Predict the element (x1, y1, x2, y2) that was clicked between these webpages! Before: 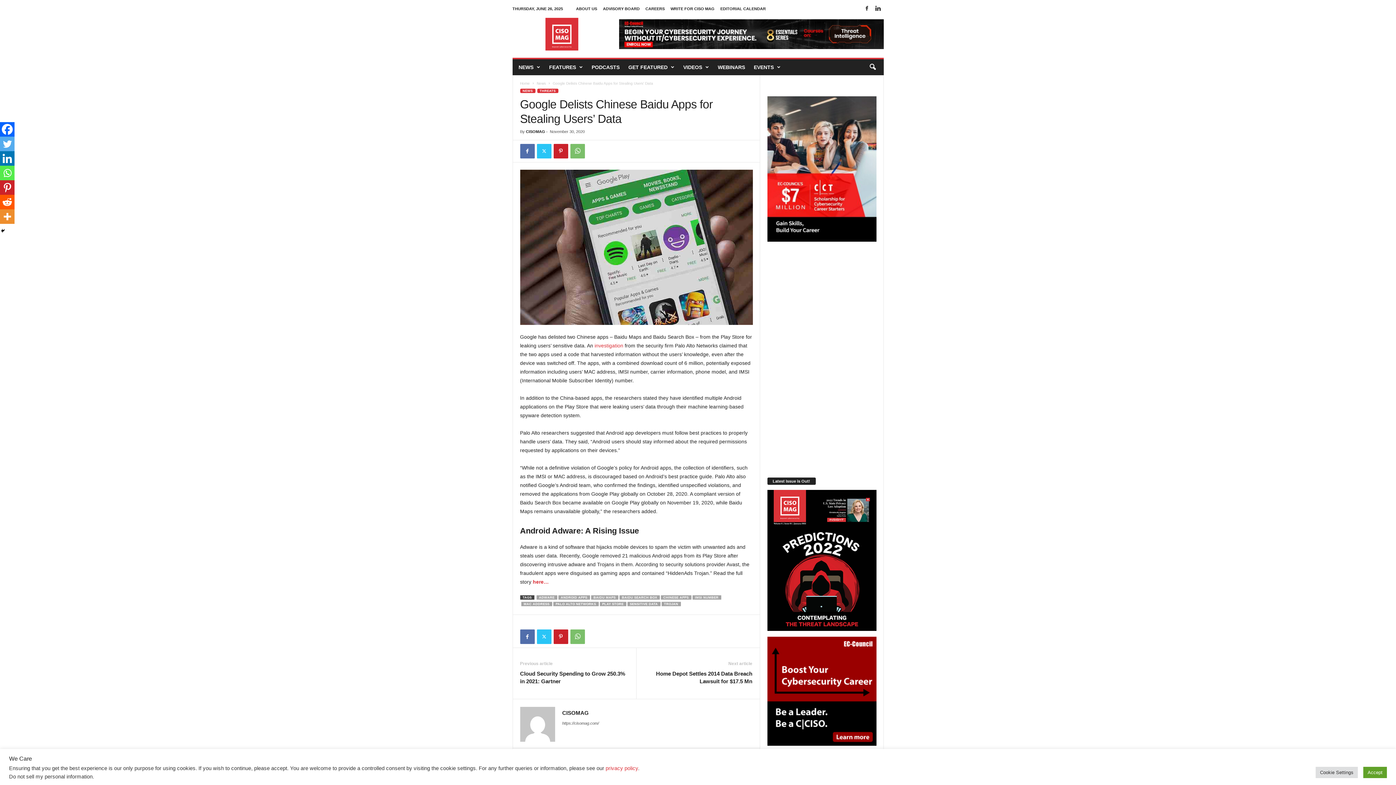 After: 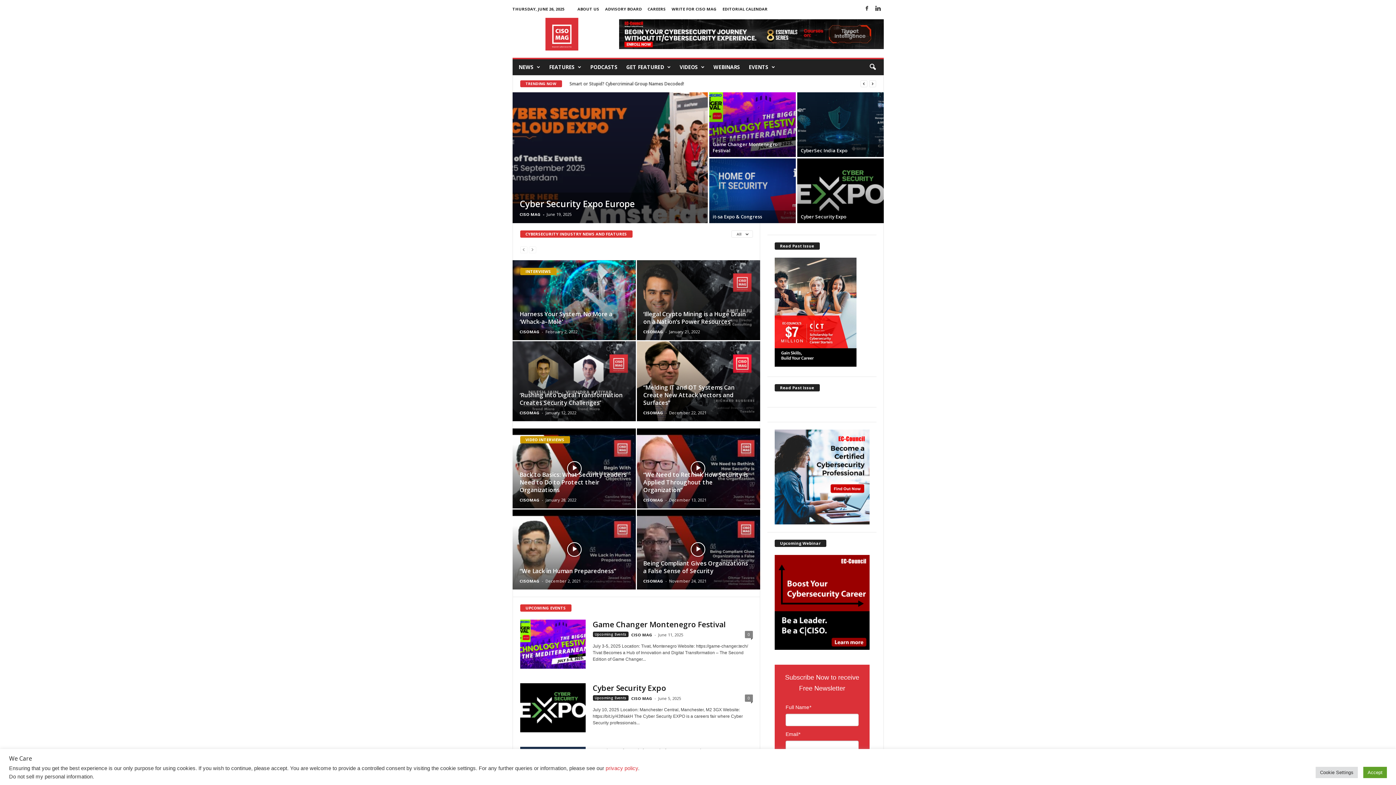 Action: bbox: (512, 13, 611, 54) label: CISO MAG | Cyber Security Magazine